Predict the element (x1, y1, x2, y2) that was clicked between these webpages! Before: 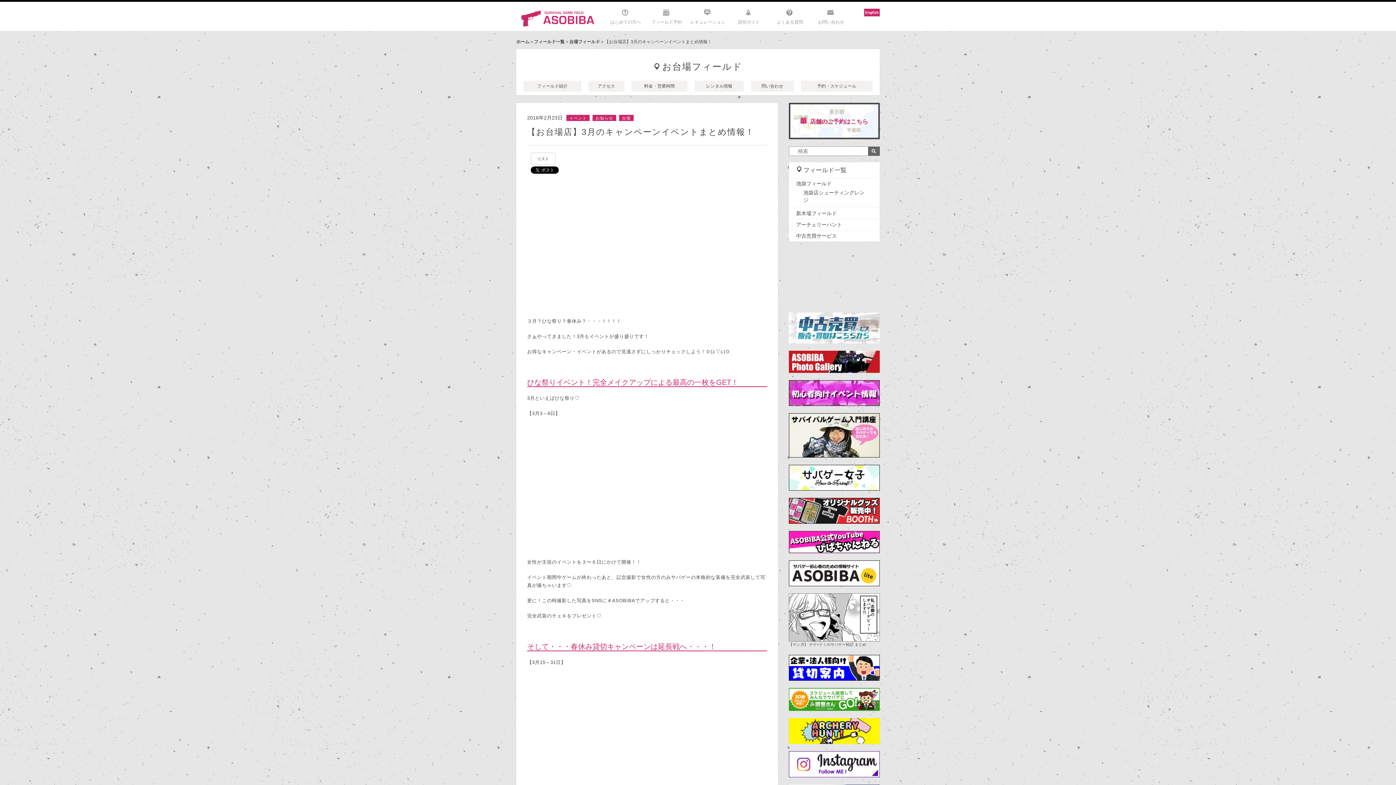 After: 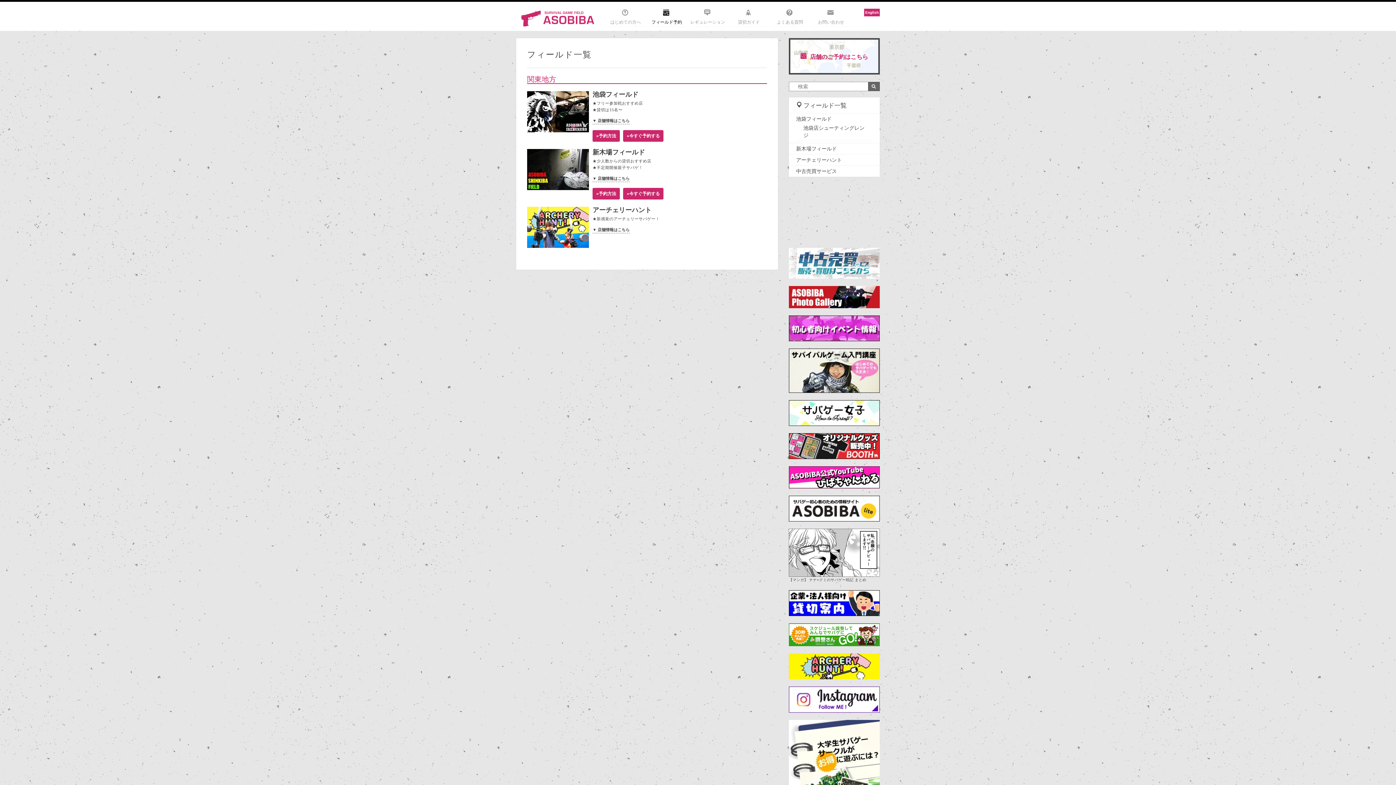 Action: label: 店舗のご予約はこちら bbox: (789, 102, 880, 139)